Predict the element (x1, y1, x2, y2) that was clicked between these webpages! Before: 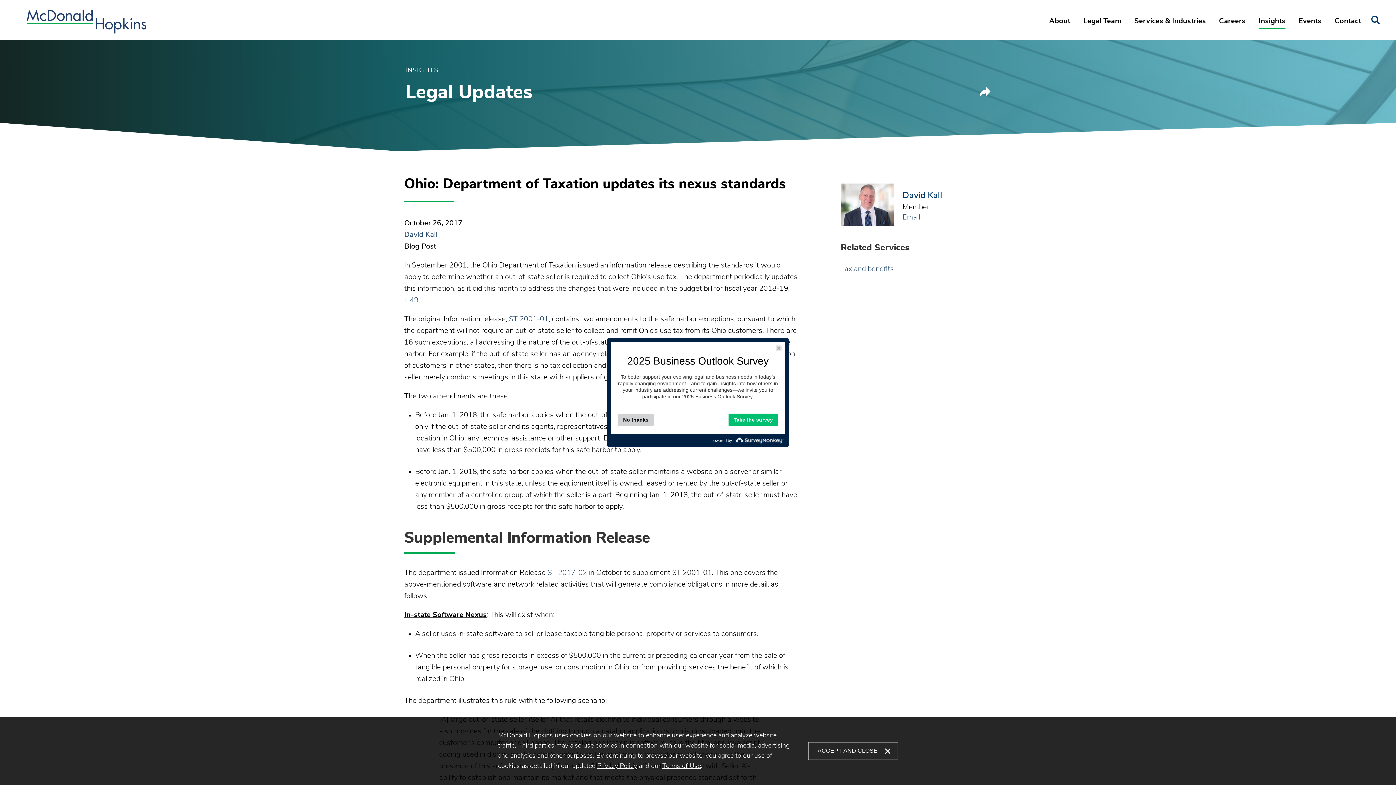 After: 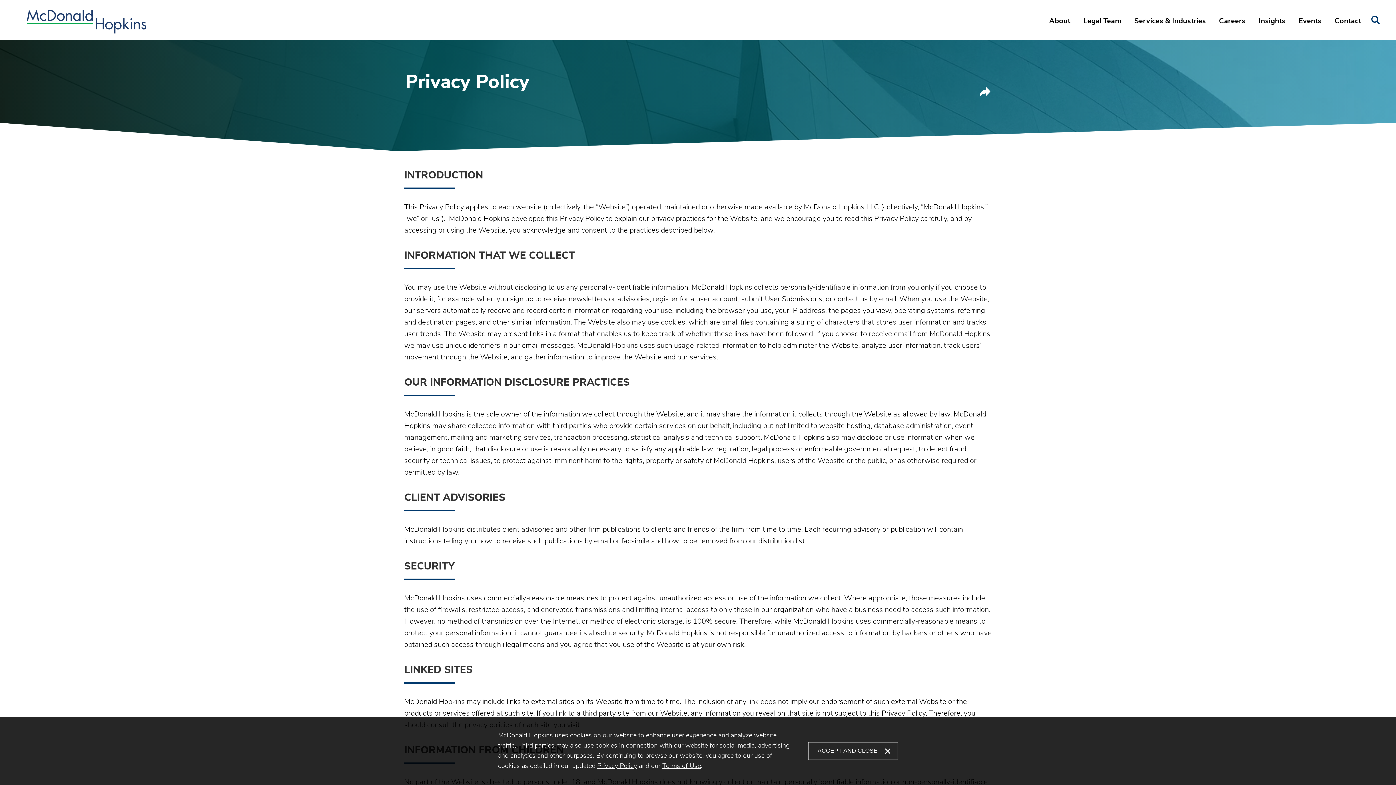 Action: bbox: (597, 763, 637, 769) label: Privacy Policy